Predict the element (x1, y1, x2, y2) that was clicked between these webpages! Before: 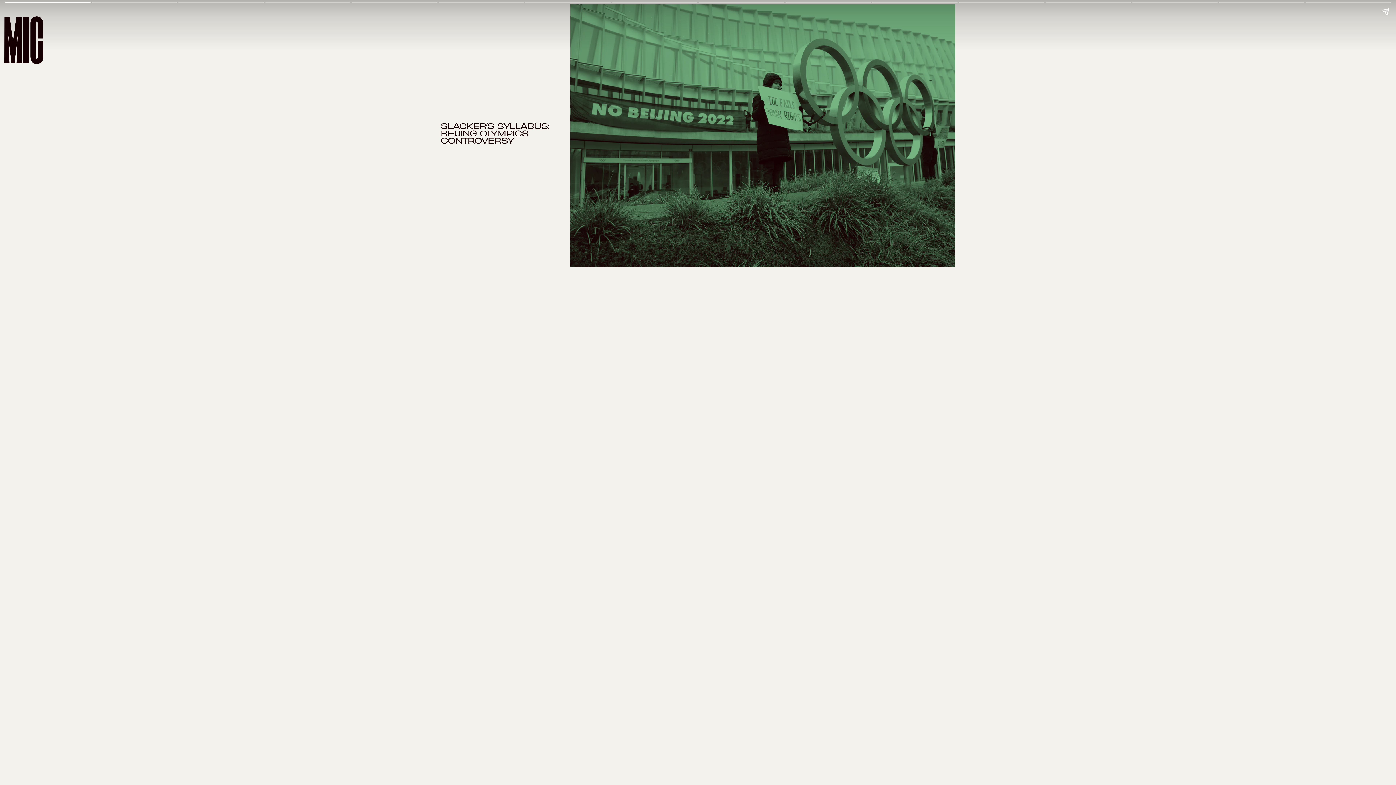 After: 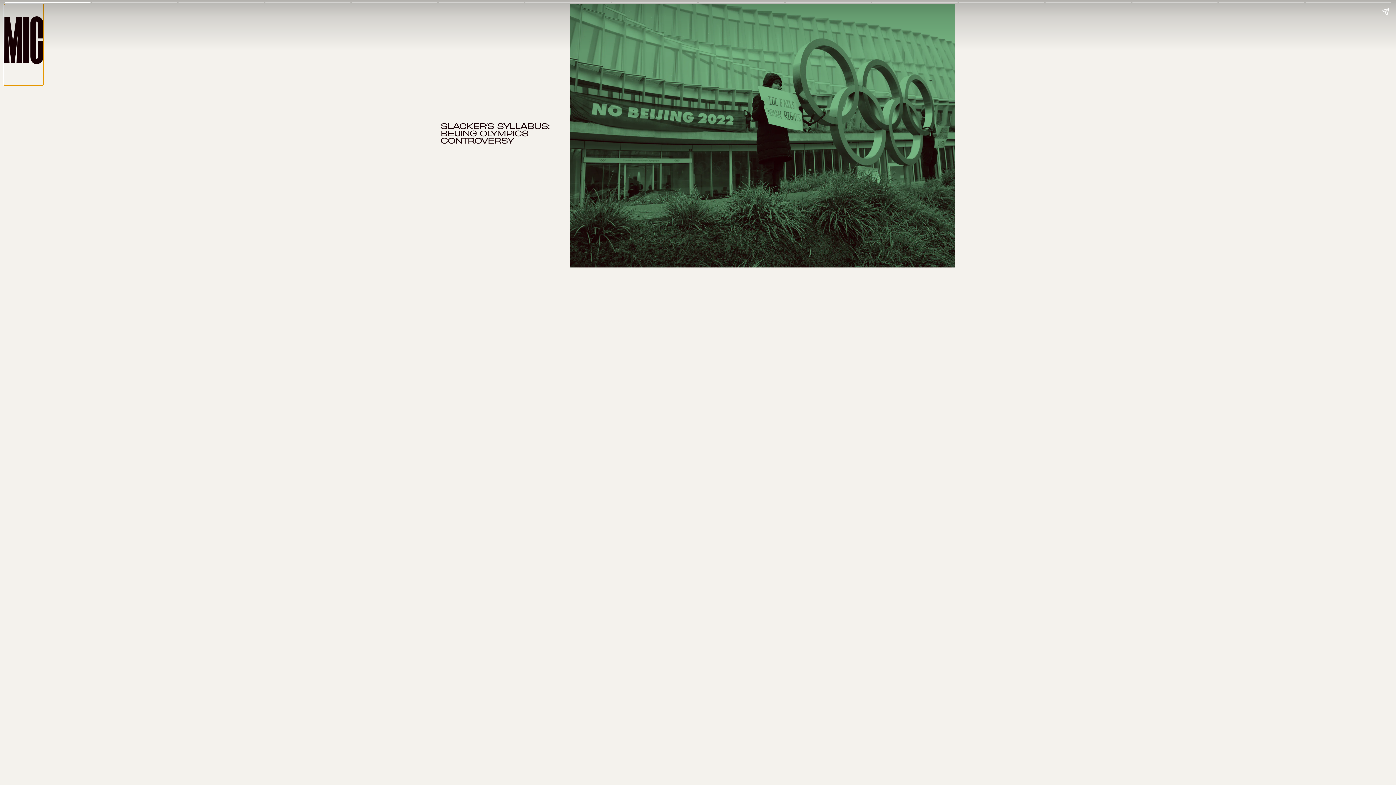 Action: bbox: (4, 4, 43, 85)